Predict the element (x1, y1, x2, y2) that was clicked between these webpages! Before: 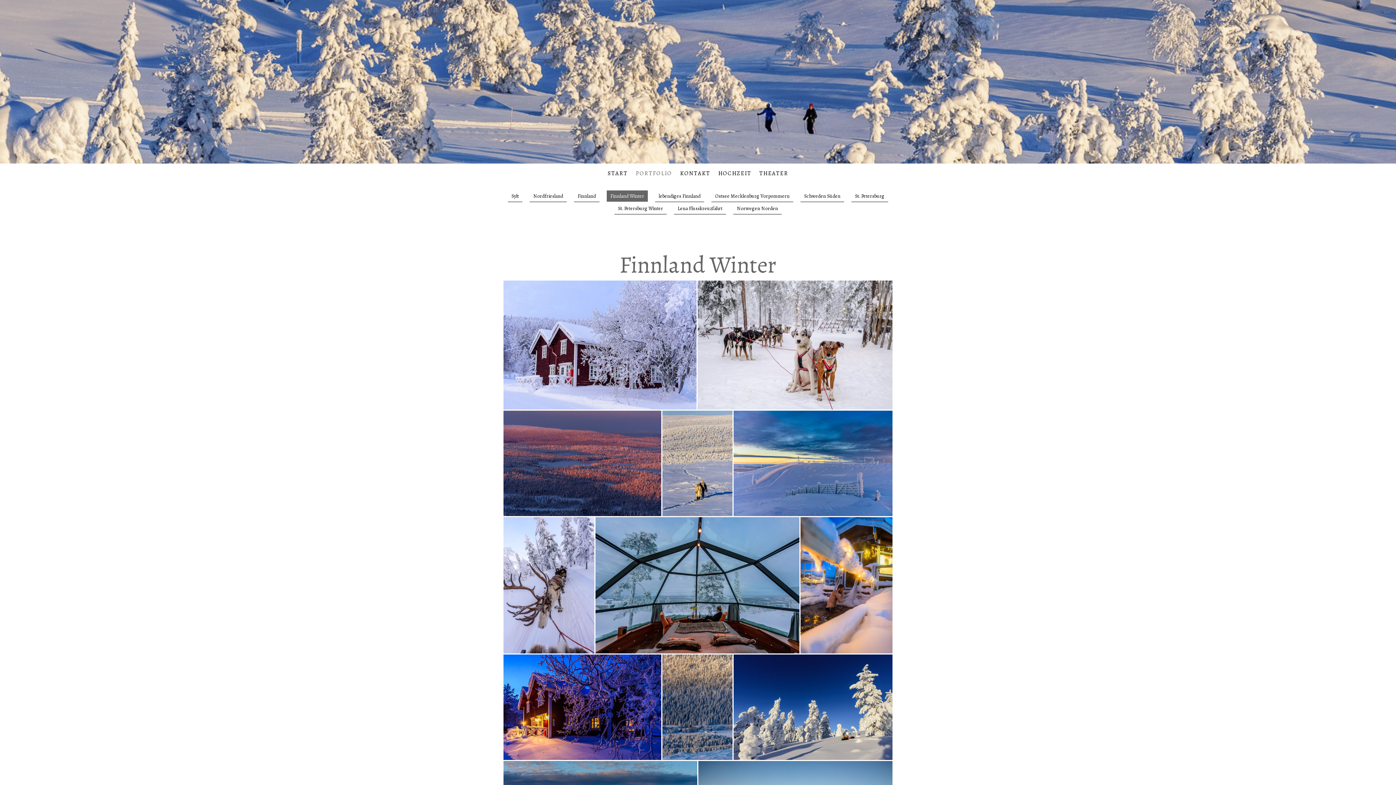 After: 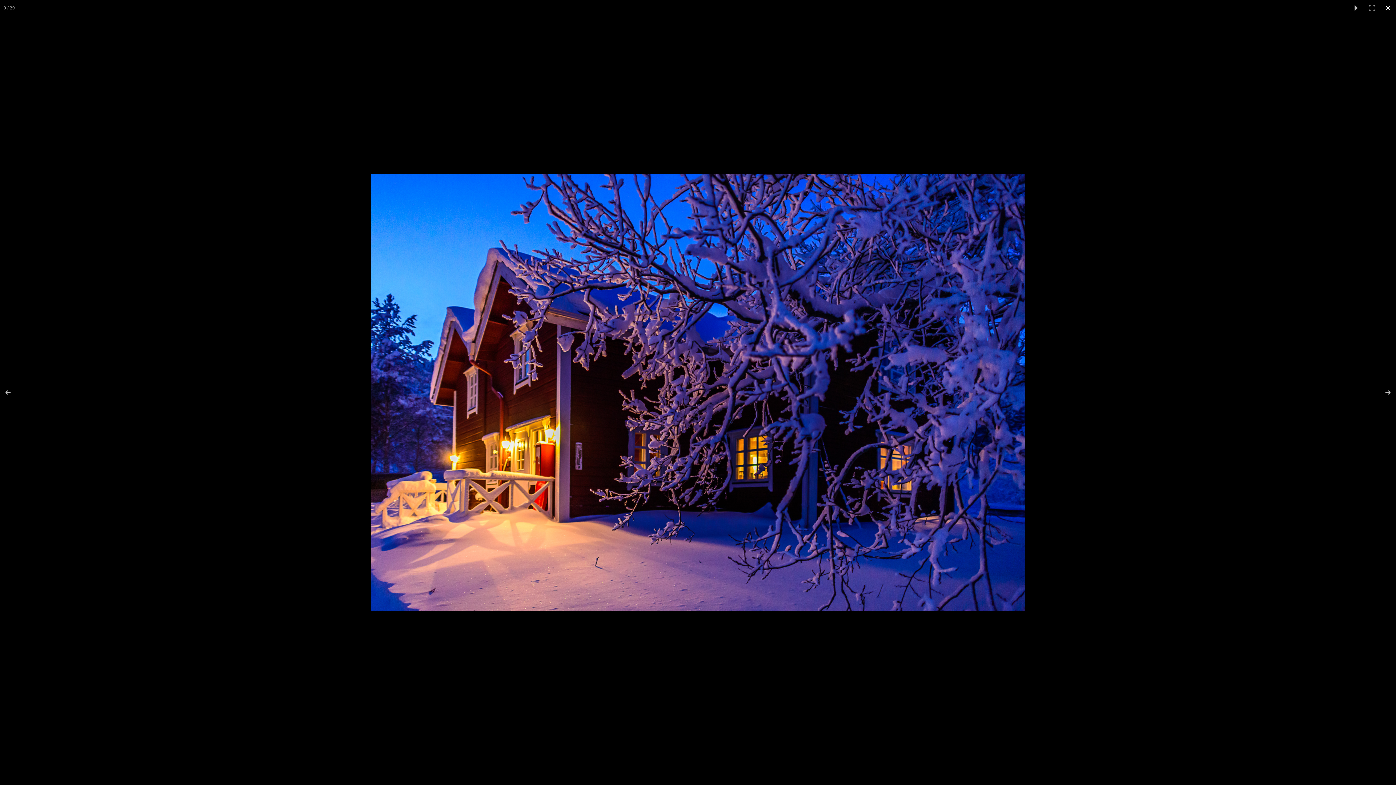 Action: bbox: (503, 654, 662, 760)